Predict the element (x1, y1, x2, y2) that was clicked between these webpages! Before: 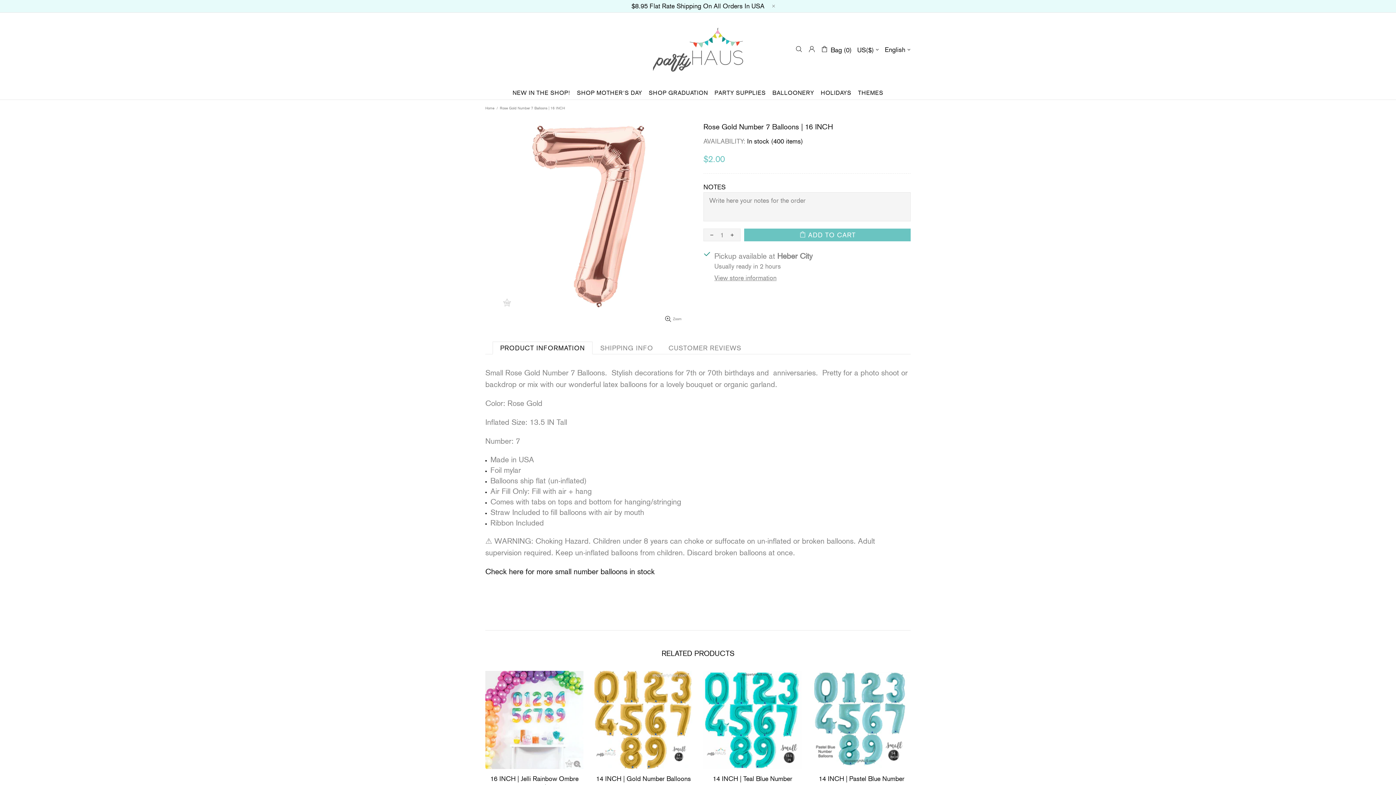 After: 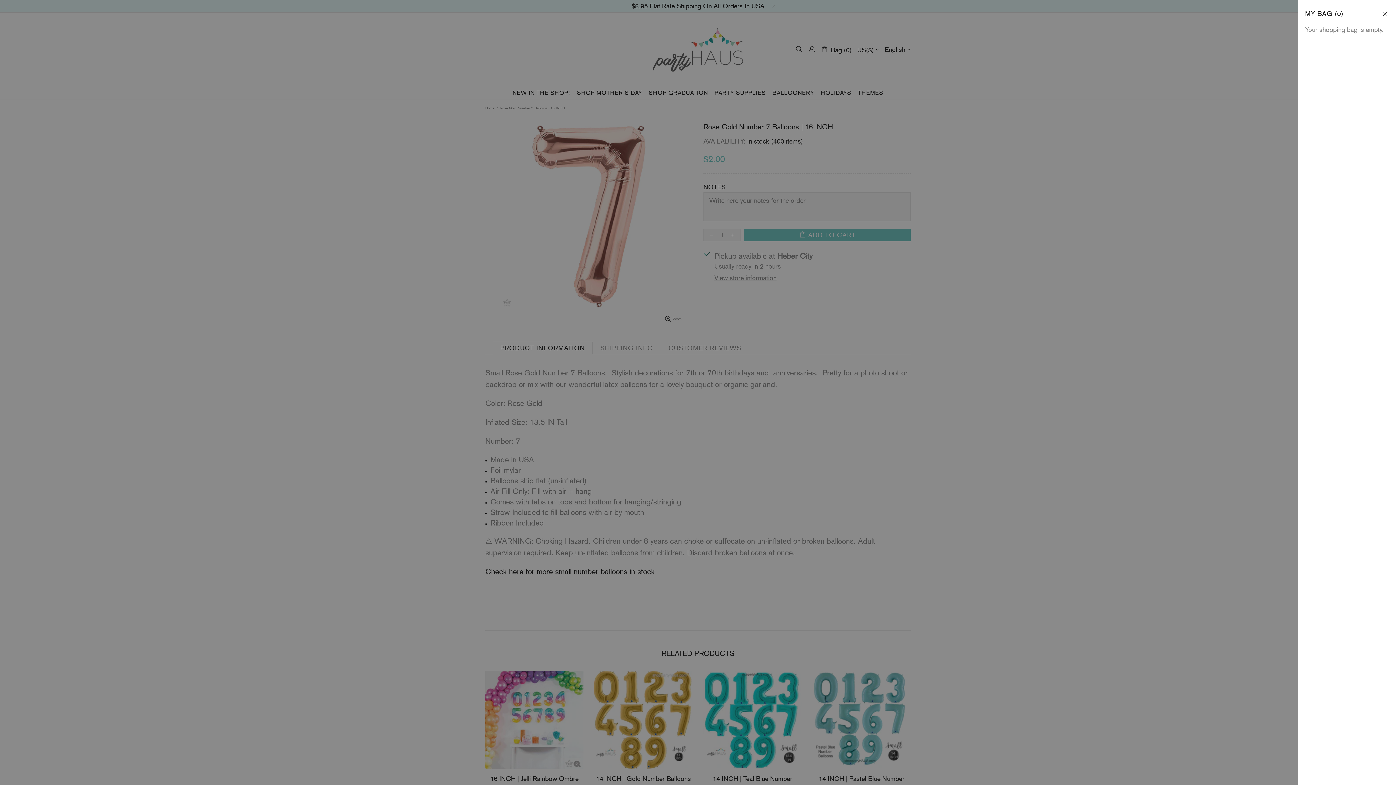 Action: bbox: (821, 44, 852, 53) label: Bag (0)